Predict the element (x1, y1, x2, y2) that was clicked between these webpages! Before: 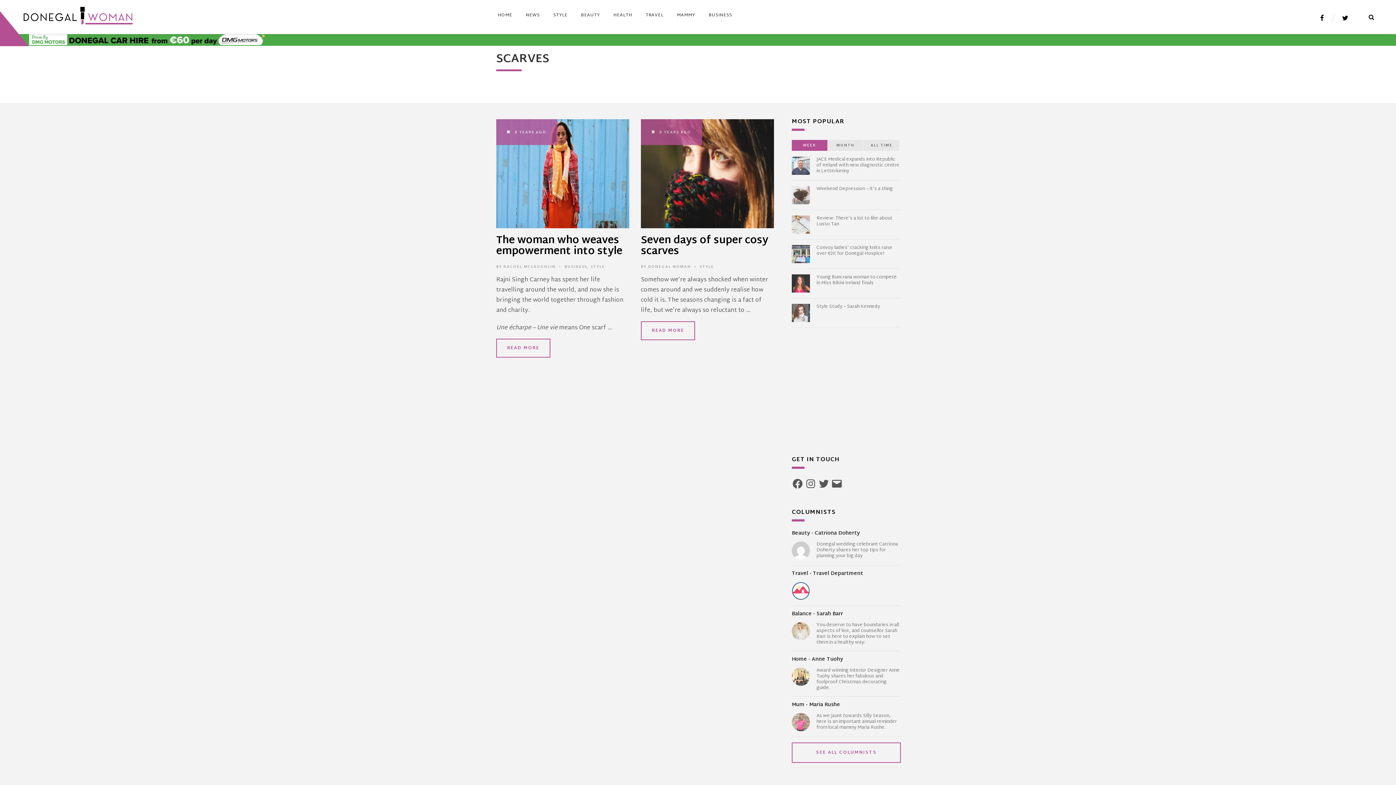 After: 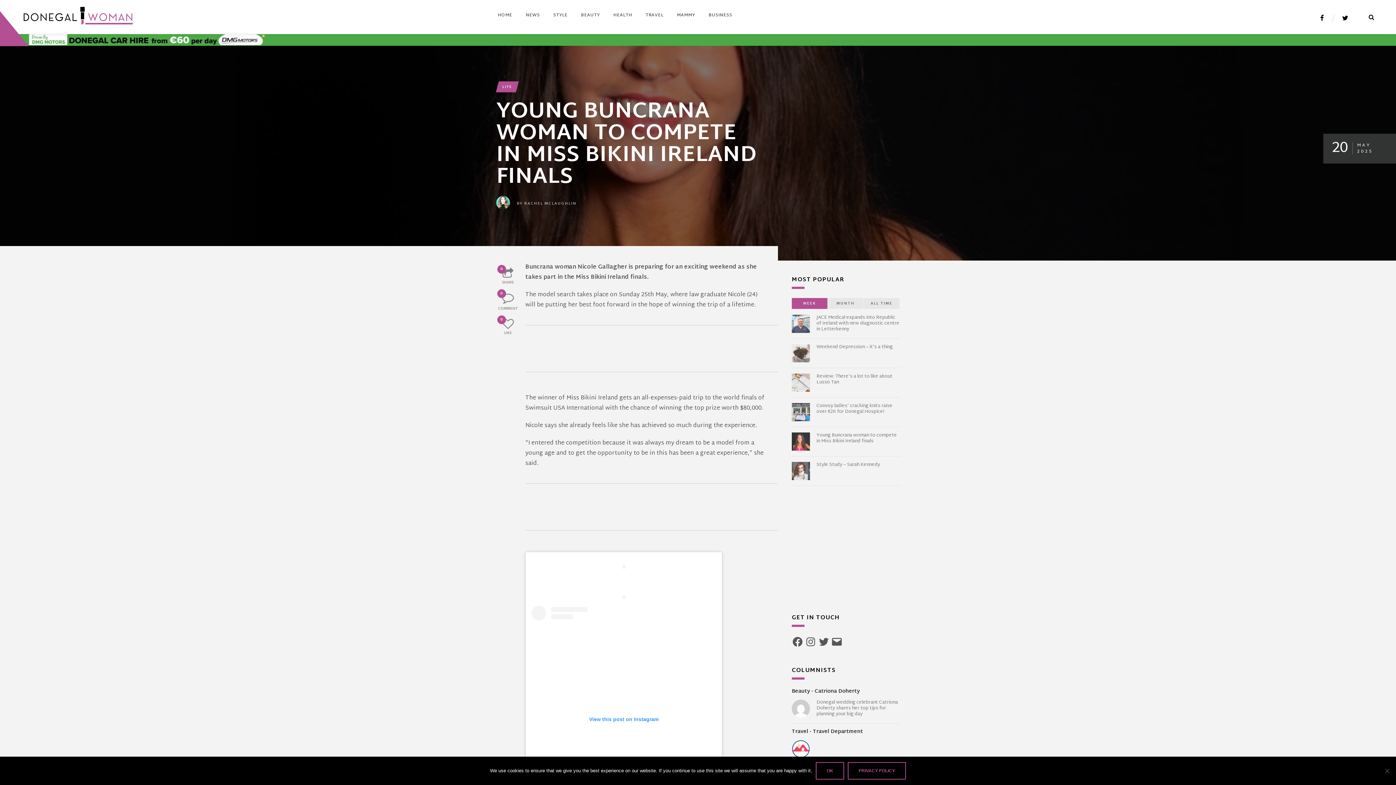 Action: bbox: (816, 273, 897, 287) label: Young Buncrana woman to compete in Miss Bikini Ireland finals